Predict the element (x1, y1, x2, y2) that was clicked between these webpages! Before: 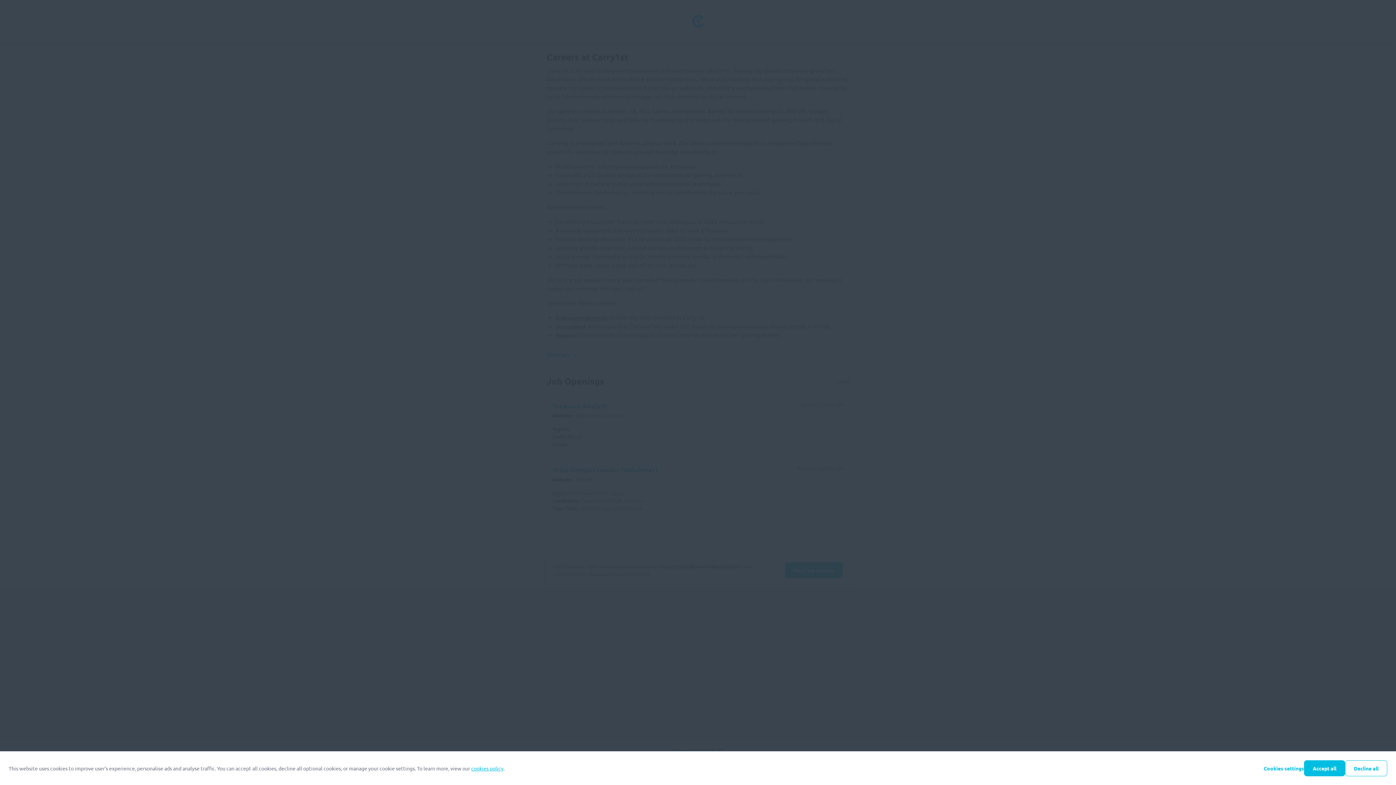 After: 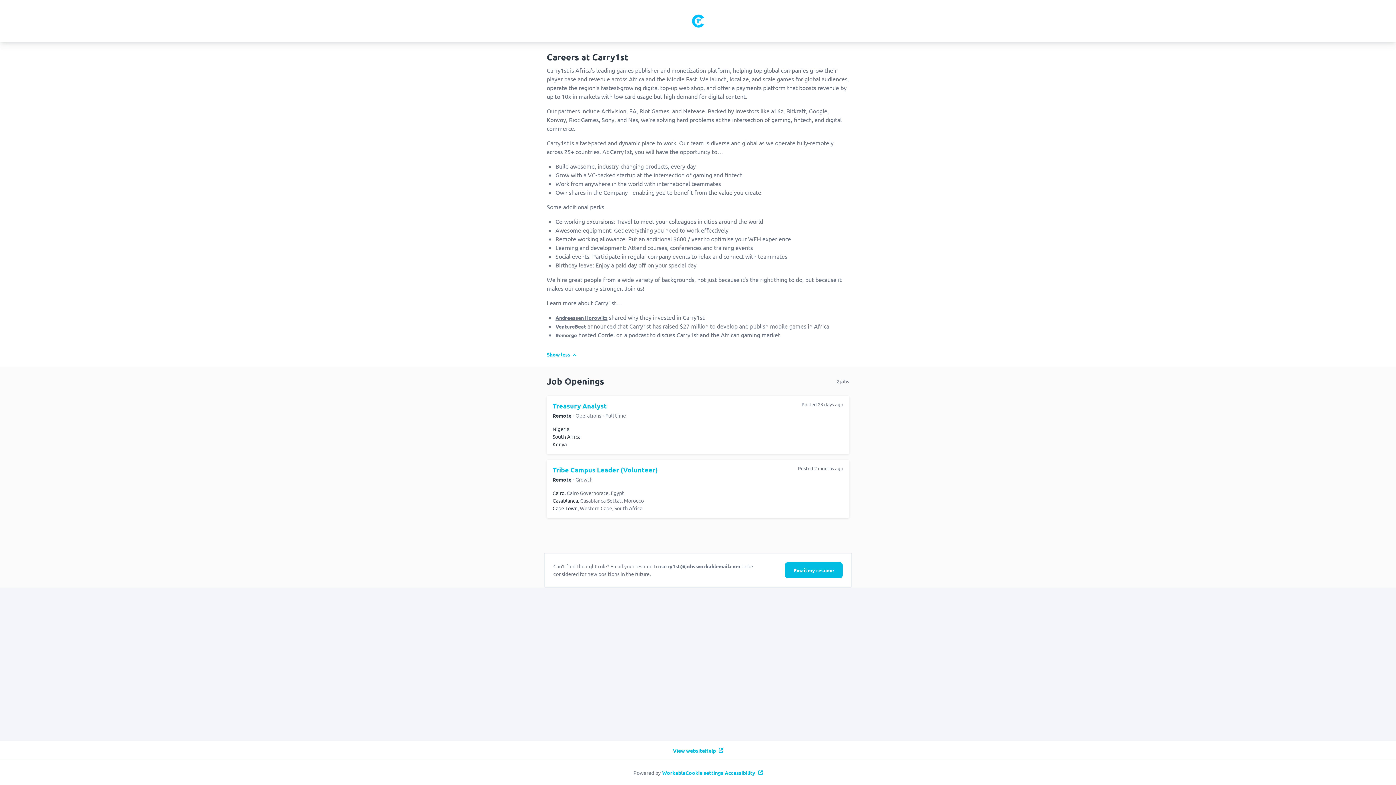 Action: label: Decline all bbox: (1345, 760, 1387, 776)